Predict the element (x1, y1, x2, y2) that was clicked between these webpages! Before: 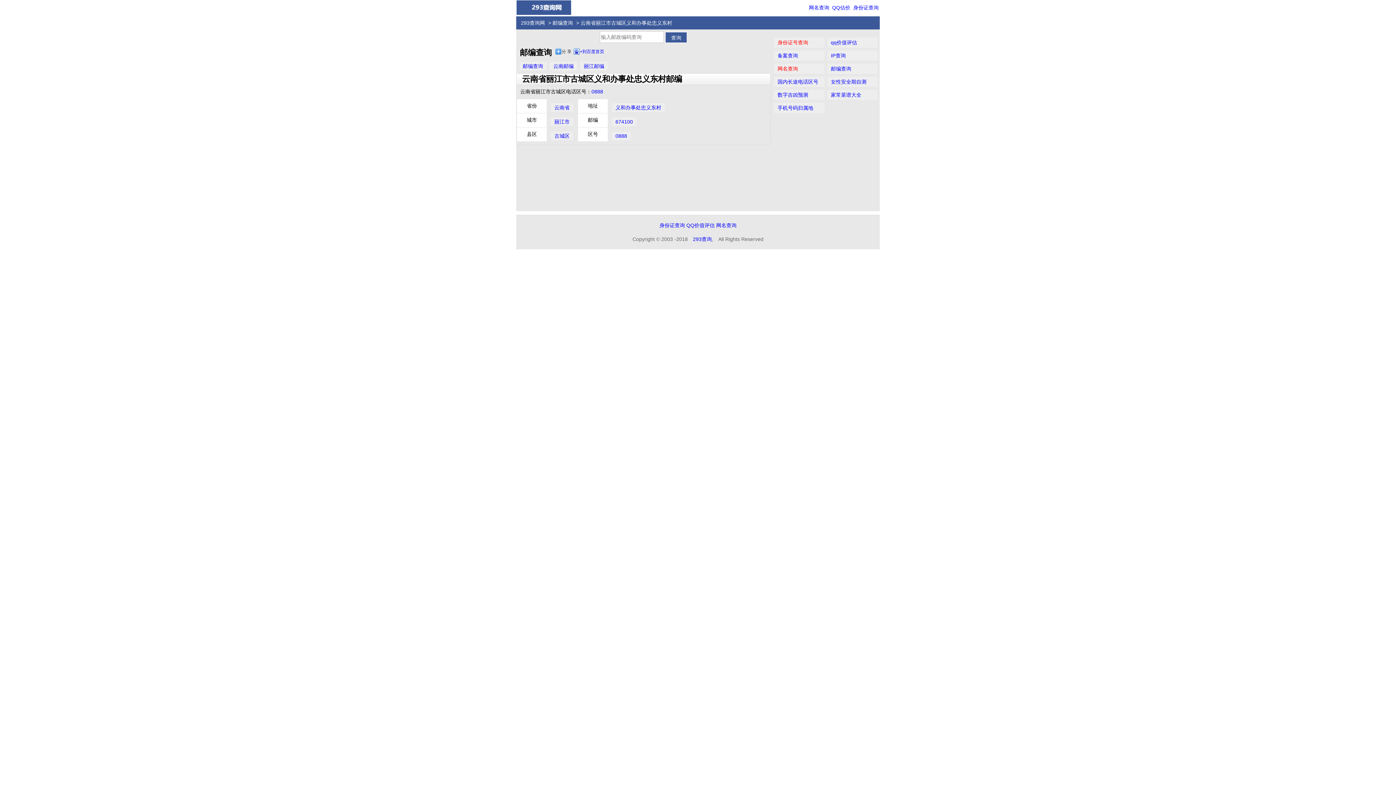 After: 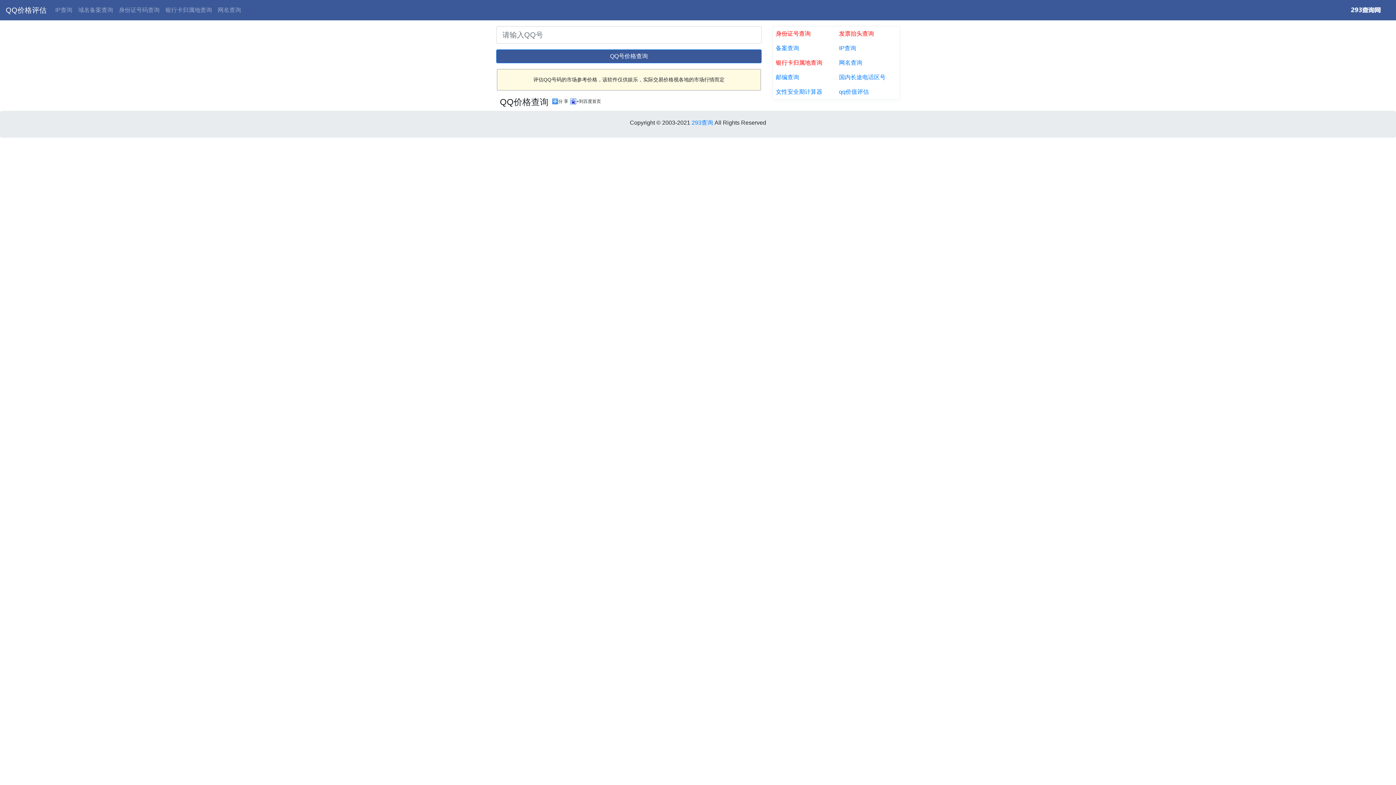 Action: bbox: (831, 39, 857, 45) label: qq价值评估